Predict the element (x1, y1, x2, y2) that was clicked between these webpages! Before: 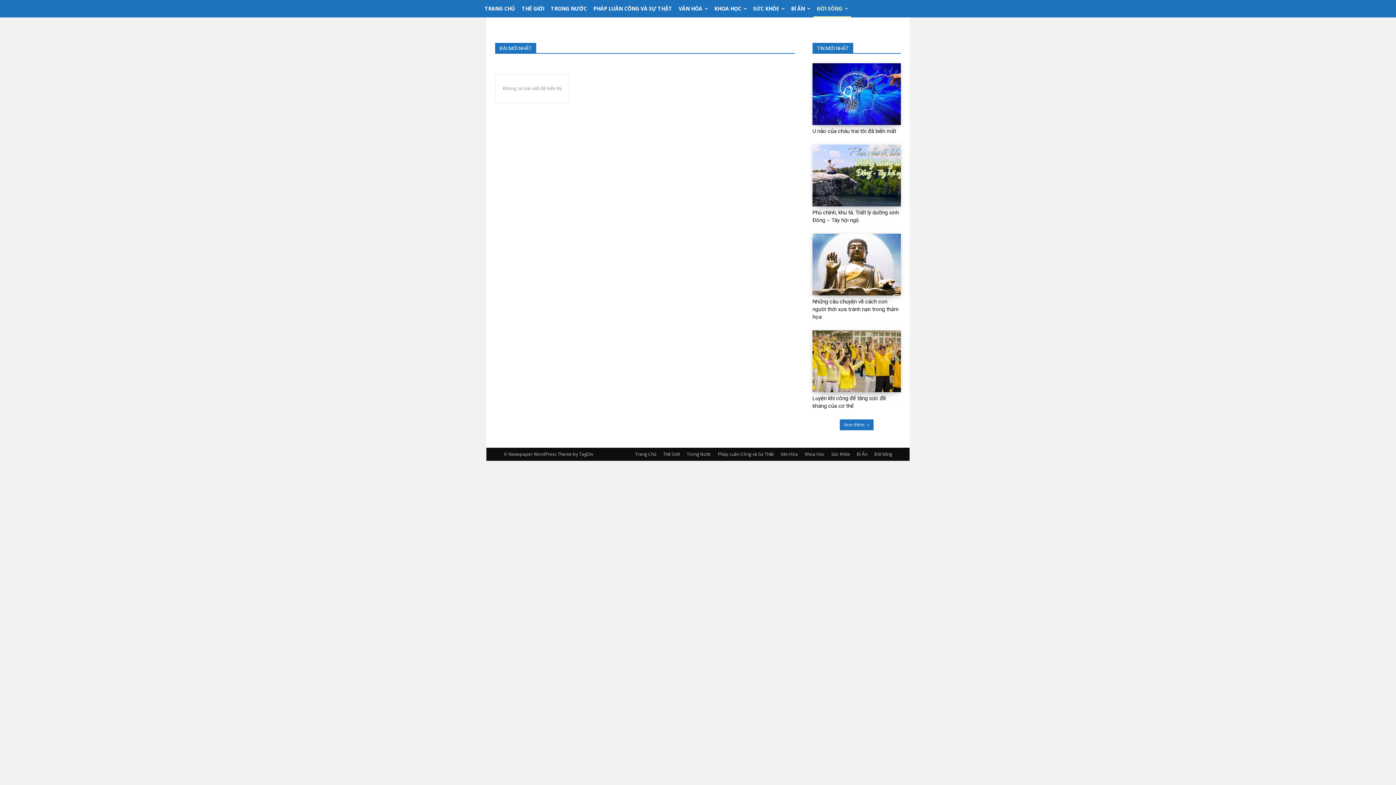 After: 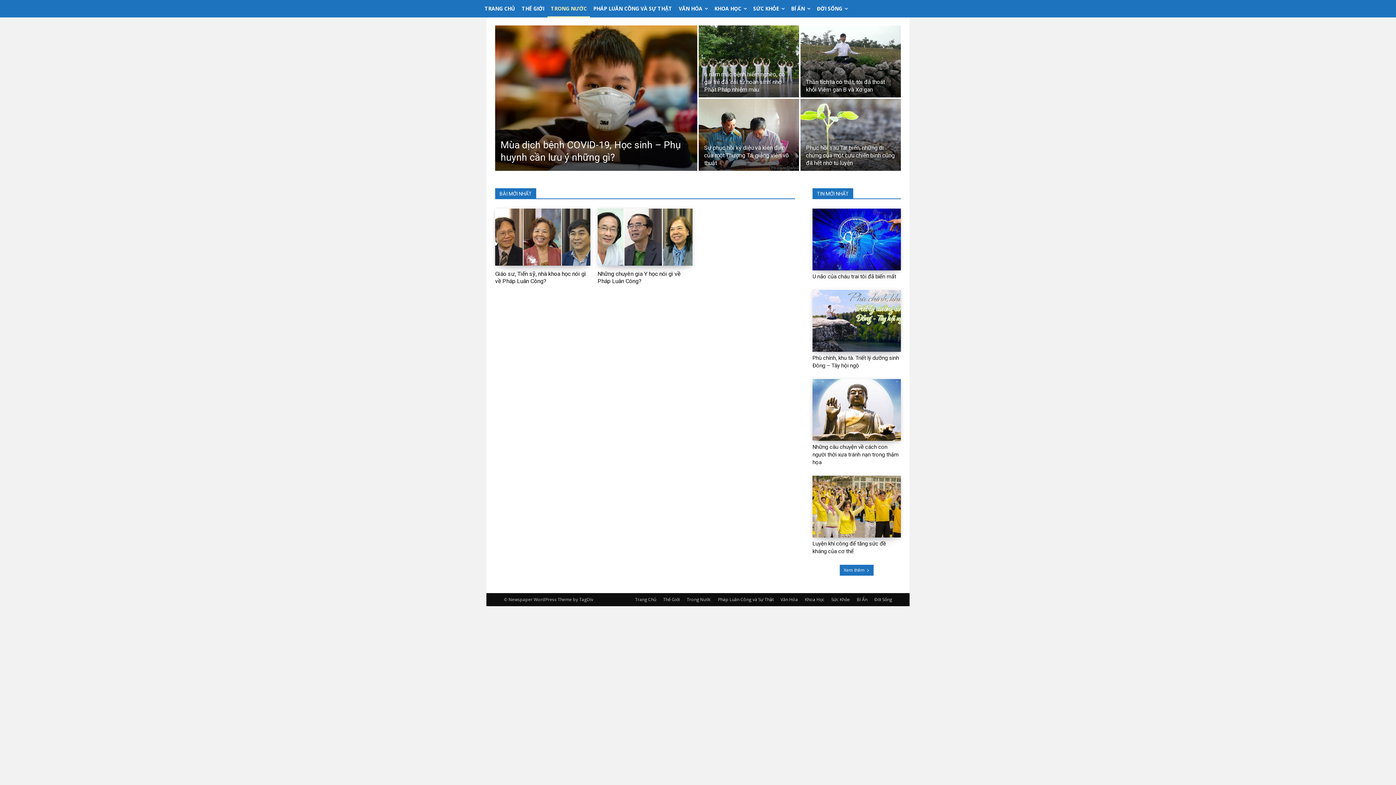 Action: label: Trong Nước bbox: (686, 451, 711, 457)